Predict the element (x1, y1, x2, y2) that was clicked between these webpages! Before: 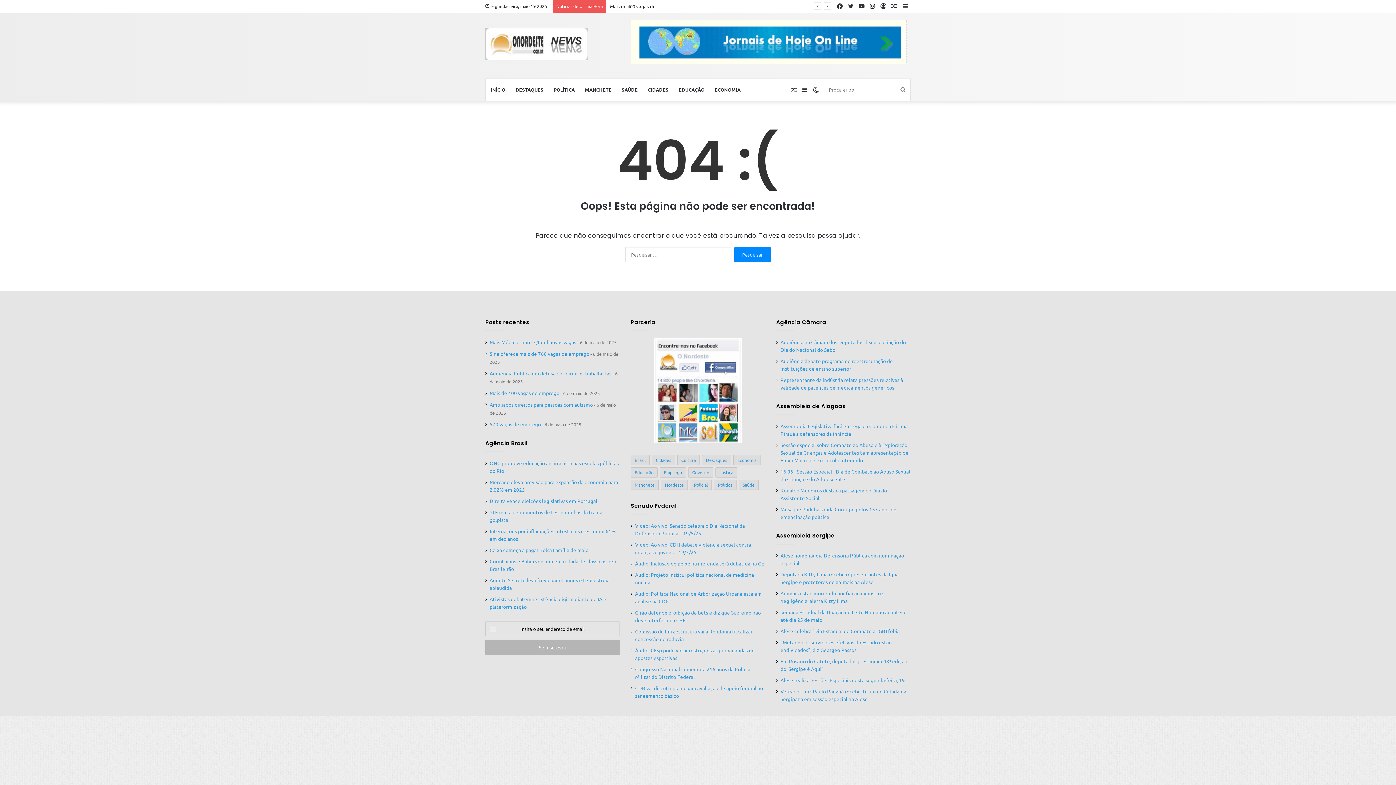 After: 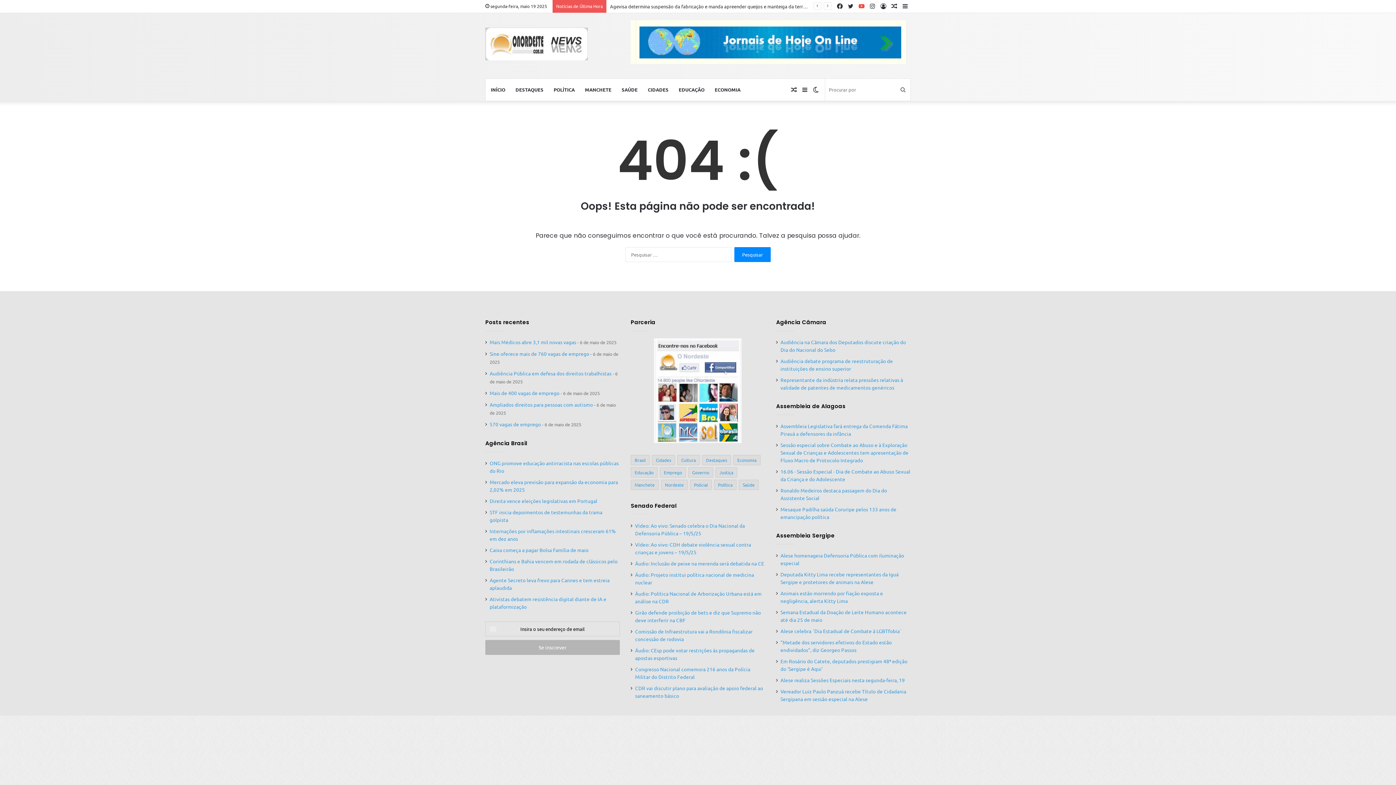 Action: label: YouTube bbox: (856, 0, 867, 12)